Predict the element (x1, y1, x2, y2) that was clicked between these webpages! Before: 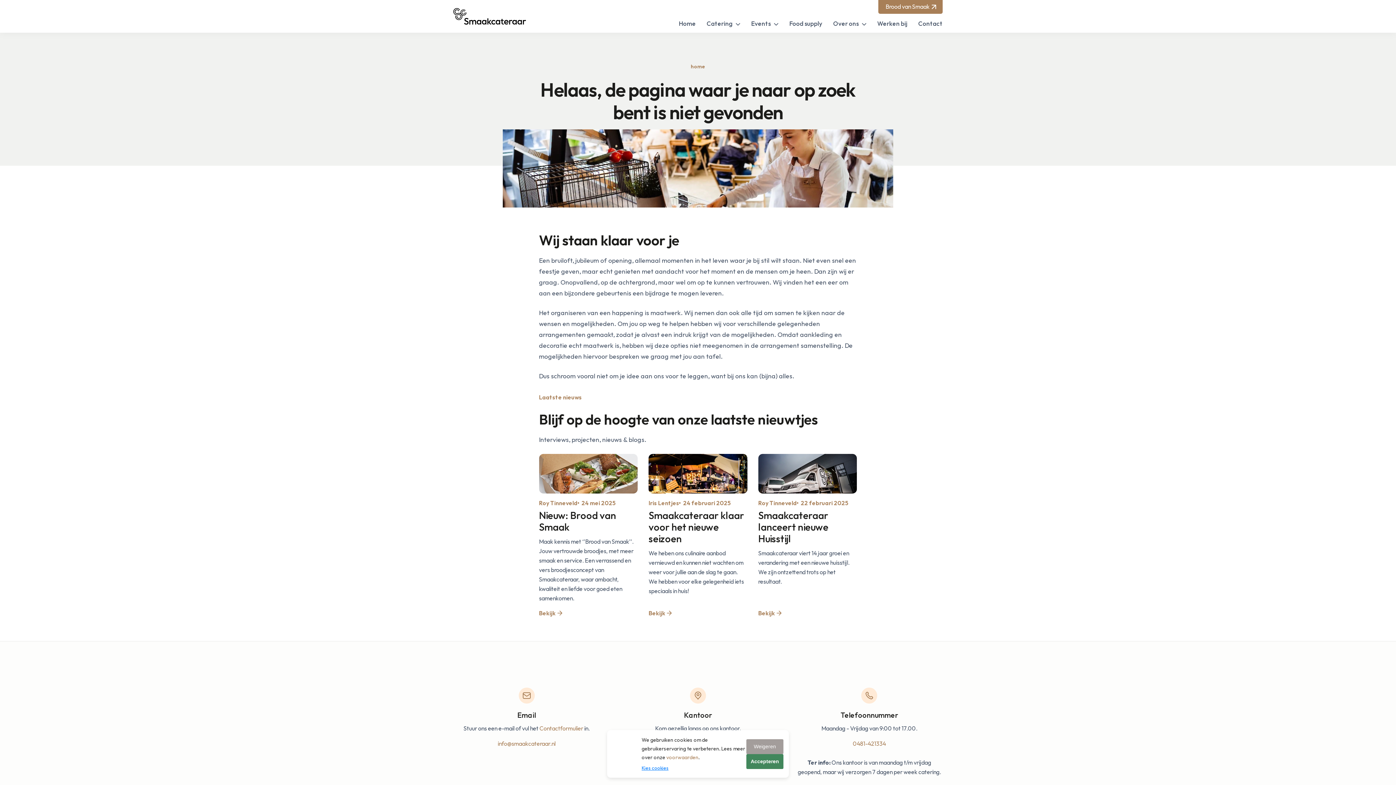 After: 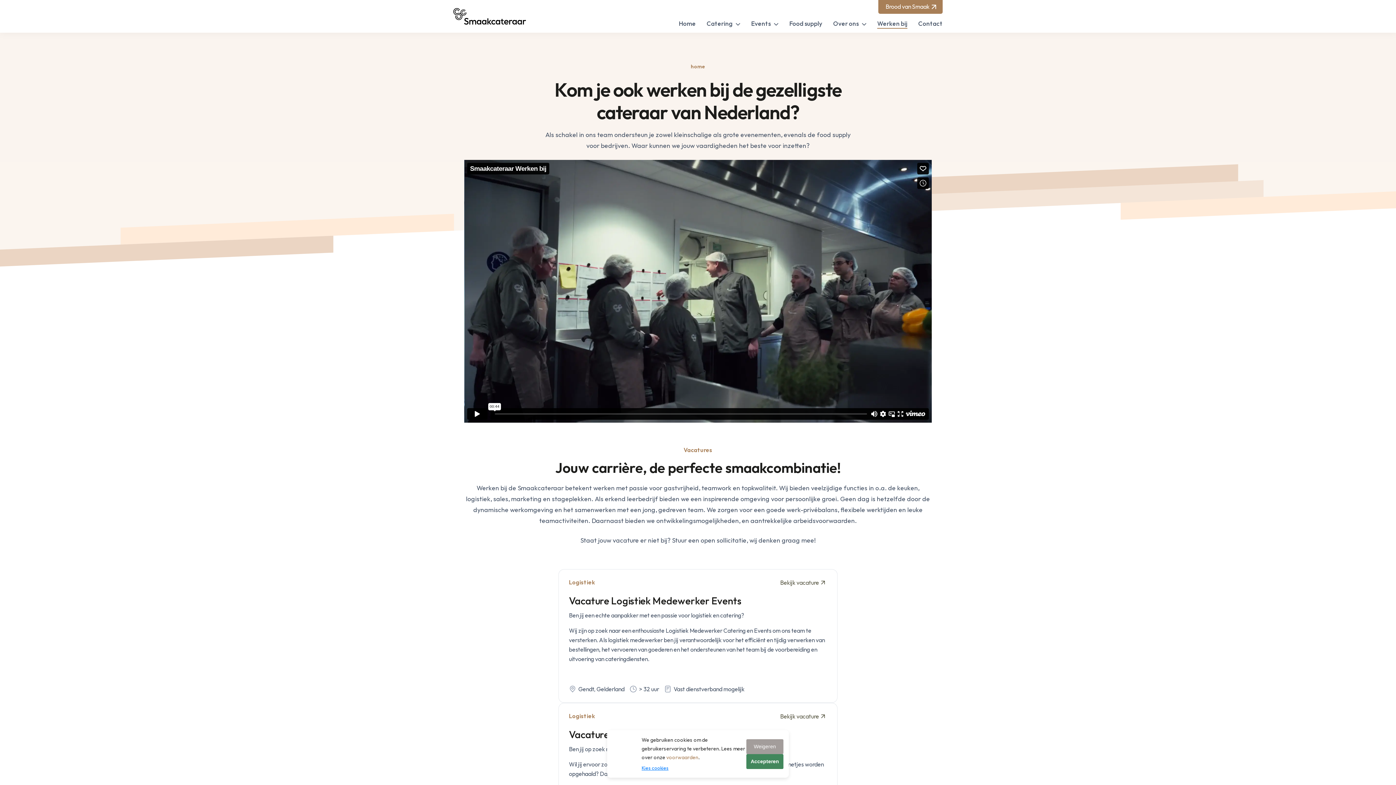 Action: label: Werken bij bbox: (866, 14, 907, 32)